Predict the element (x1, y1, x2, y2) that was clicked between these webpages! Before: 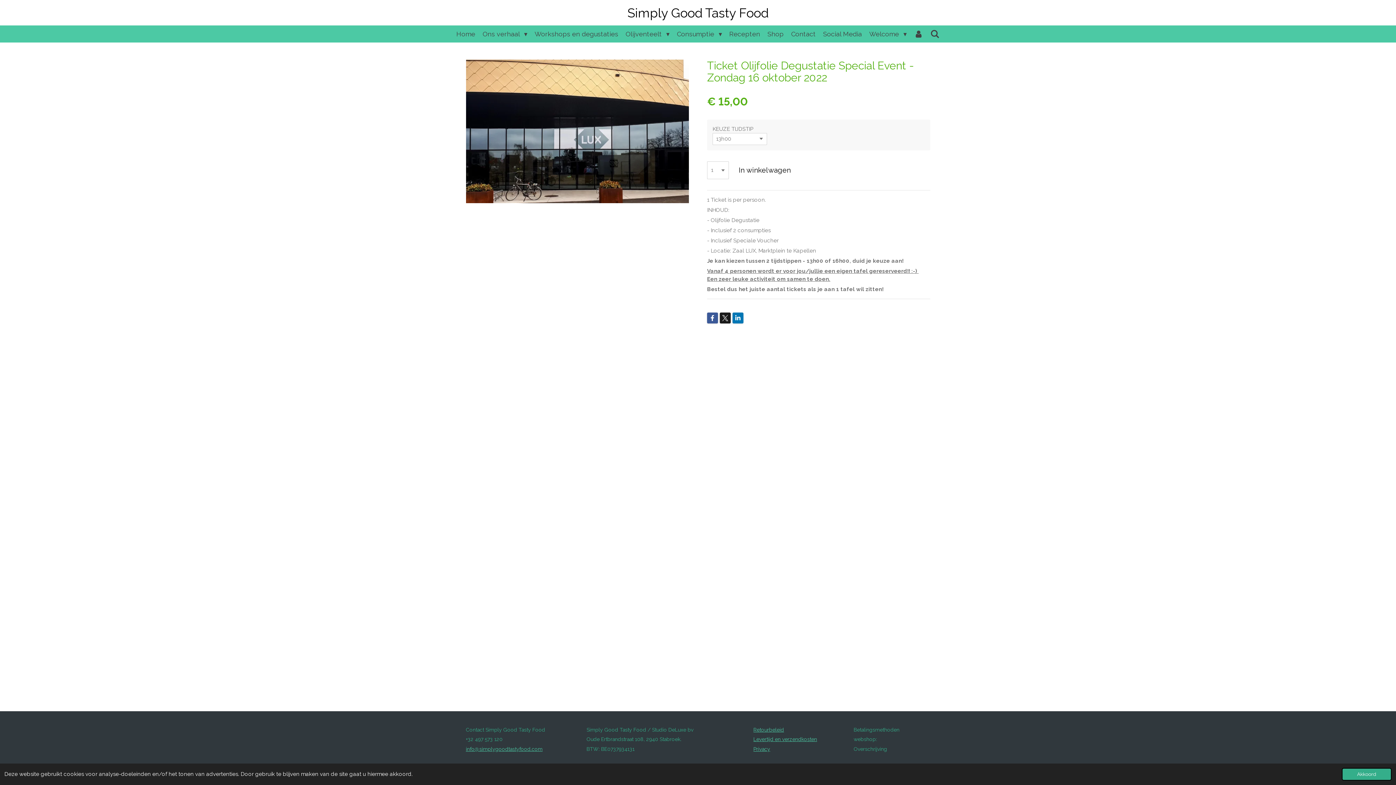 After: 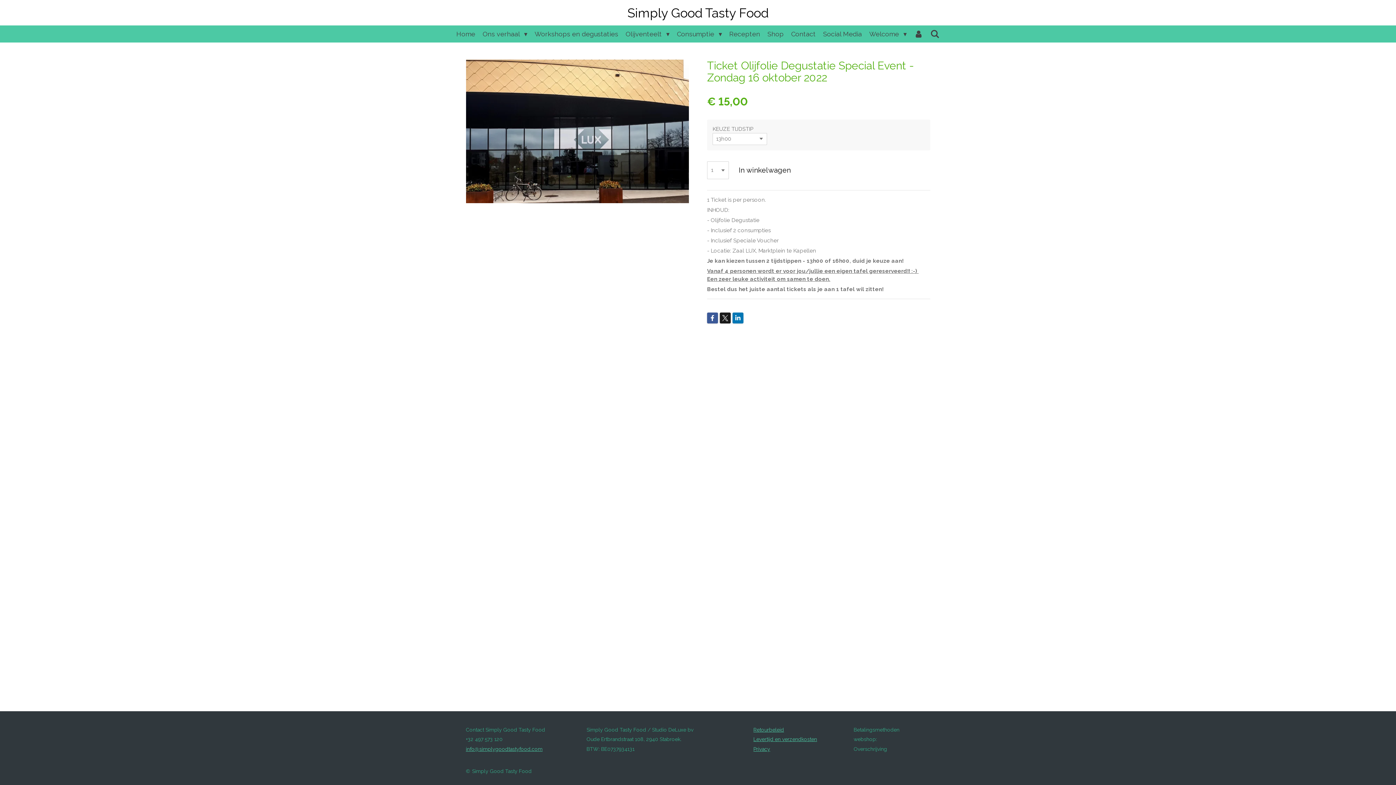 Action: bbox: (1342, 768, 1392, 781) label: dismiss cookie message